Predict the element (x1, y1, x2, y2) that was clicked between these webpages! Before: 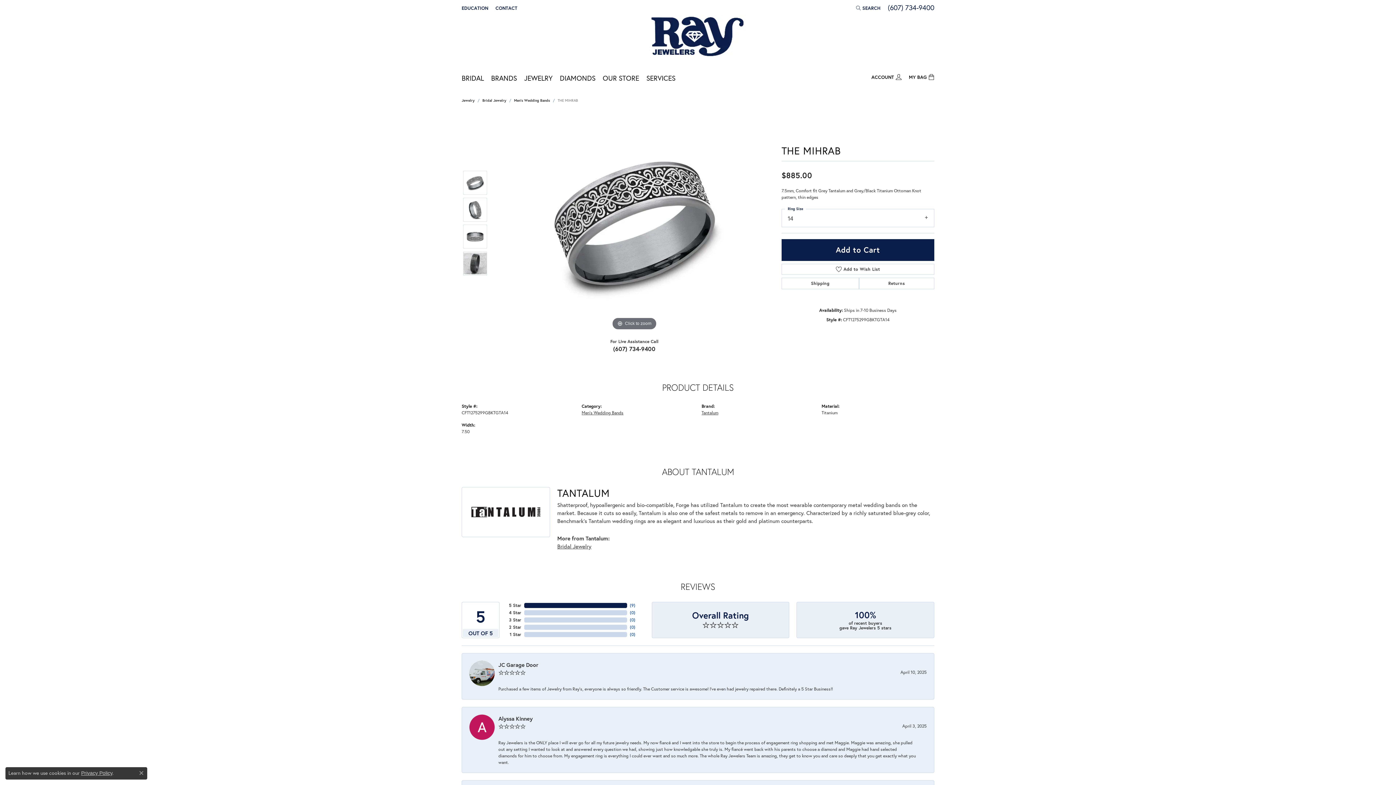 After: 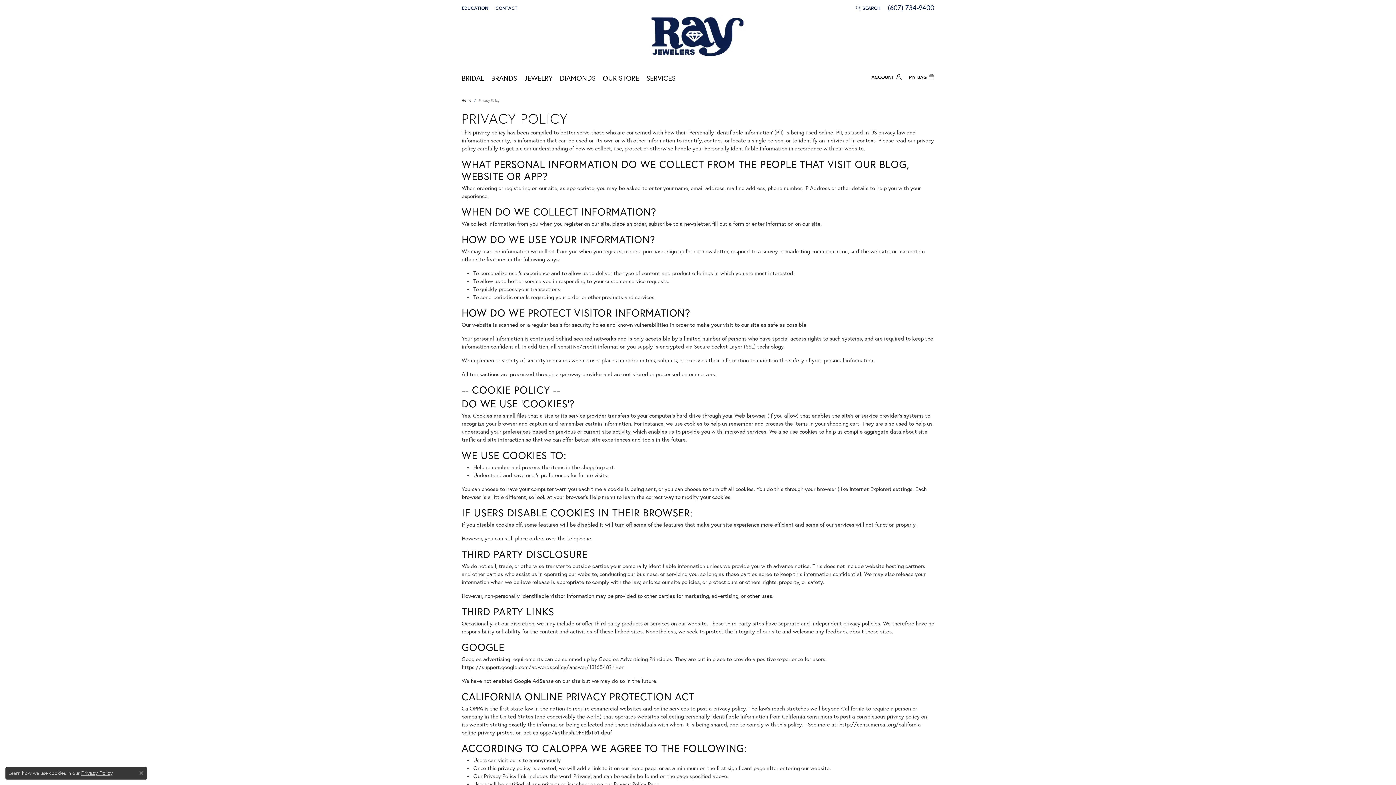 Action: bbox: (81, 770, 112, 776) label: Privacy Policy